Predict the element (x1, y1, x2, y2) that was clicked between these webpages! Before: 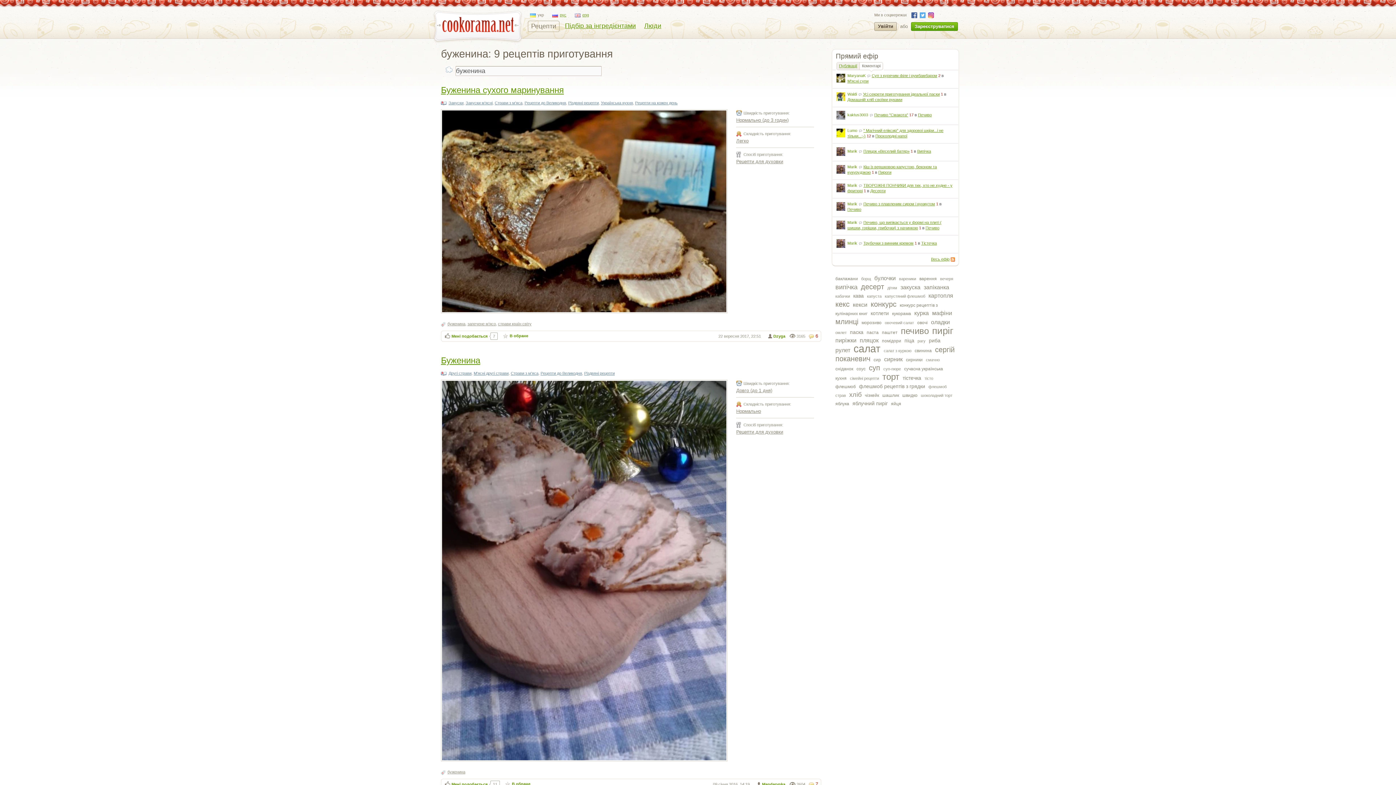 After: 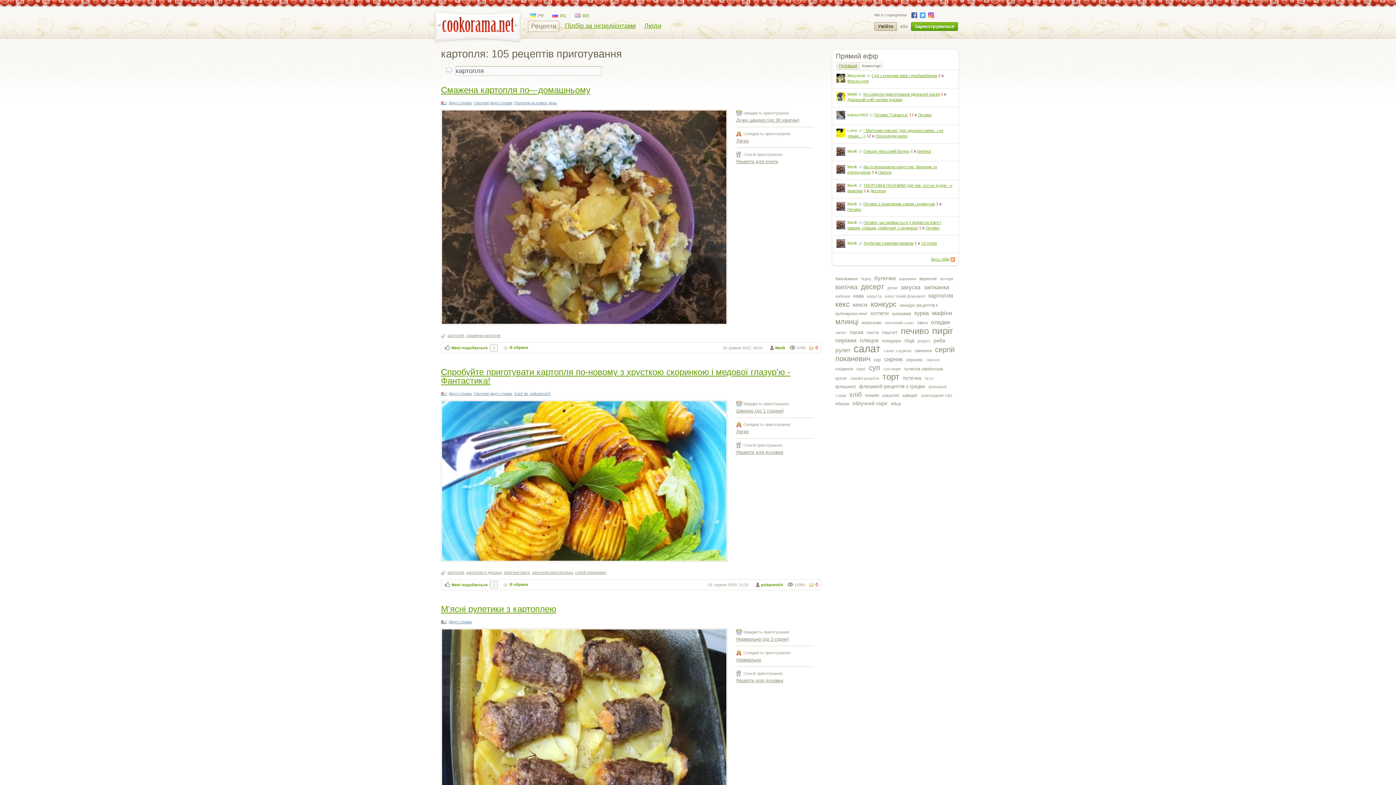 Action: label: картопля bbox: (928, 292, 953, 298)